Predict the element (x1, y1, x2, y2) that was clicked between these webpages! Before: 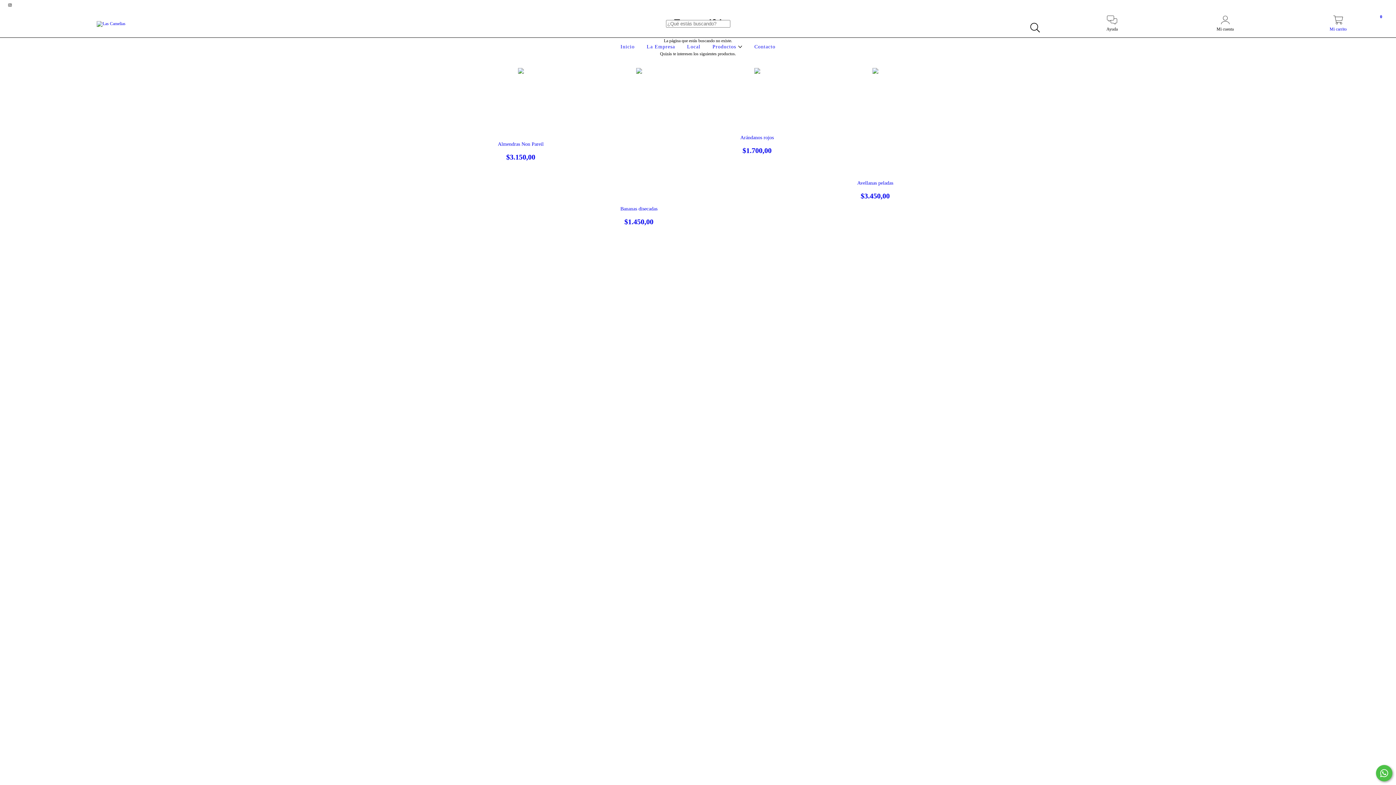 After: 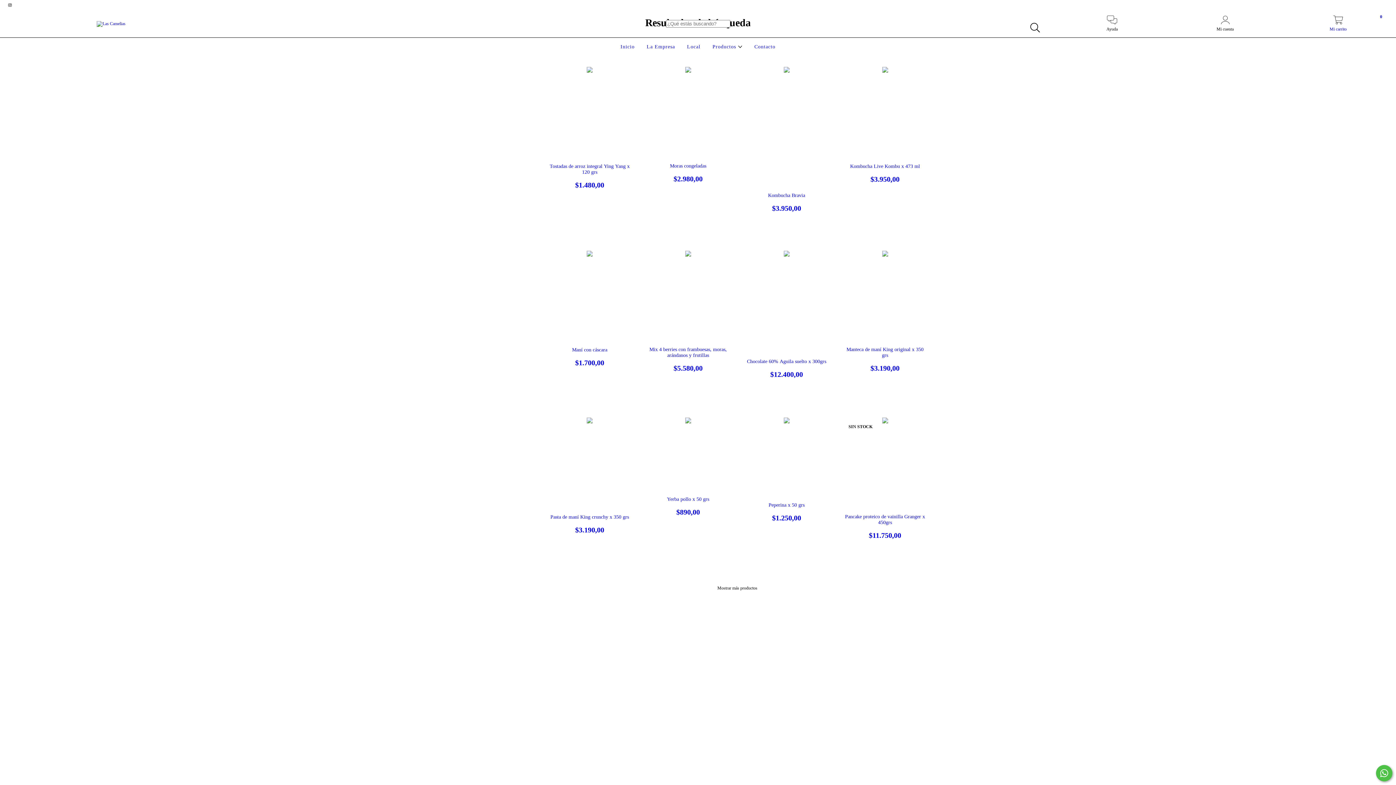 Action: label: Buscar bbox: (1026, 19, 1043, 36)